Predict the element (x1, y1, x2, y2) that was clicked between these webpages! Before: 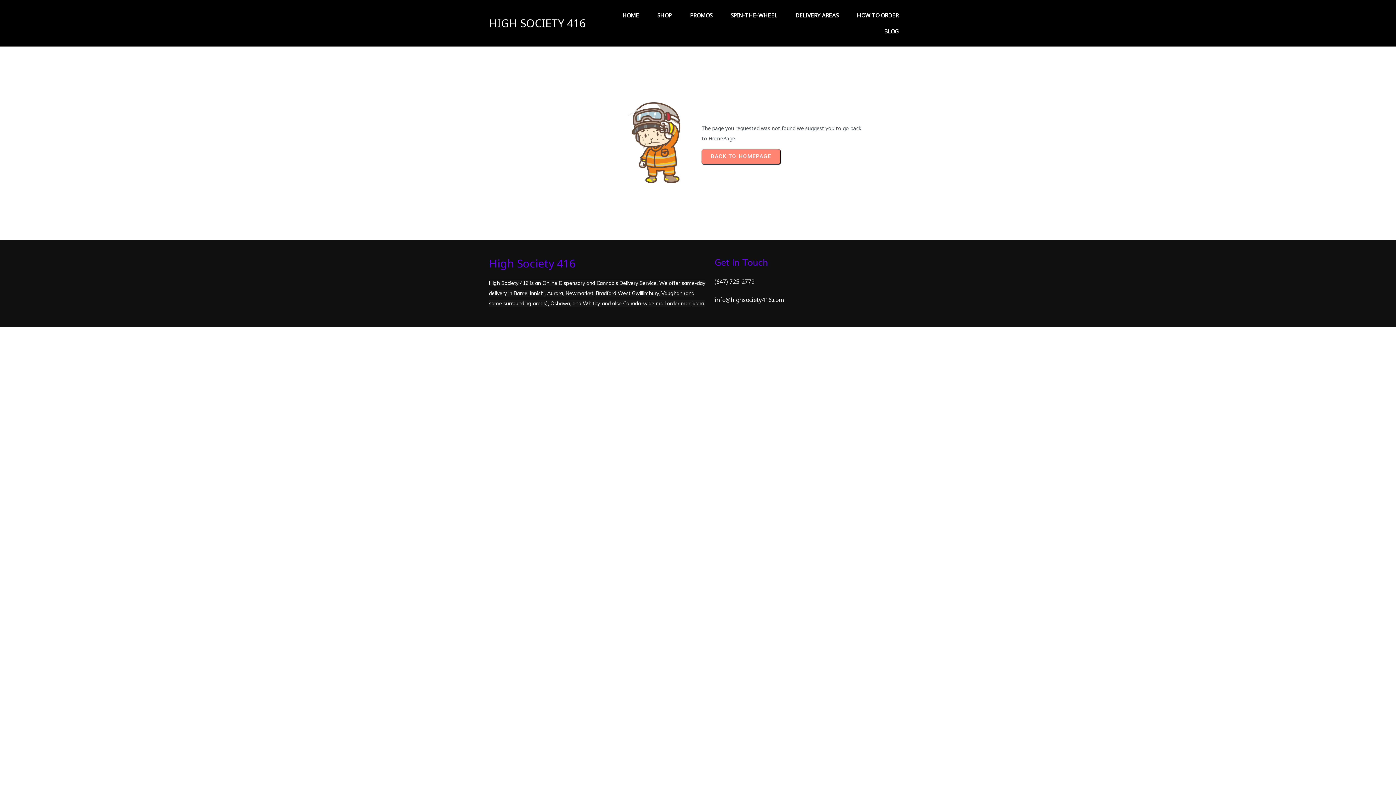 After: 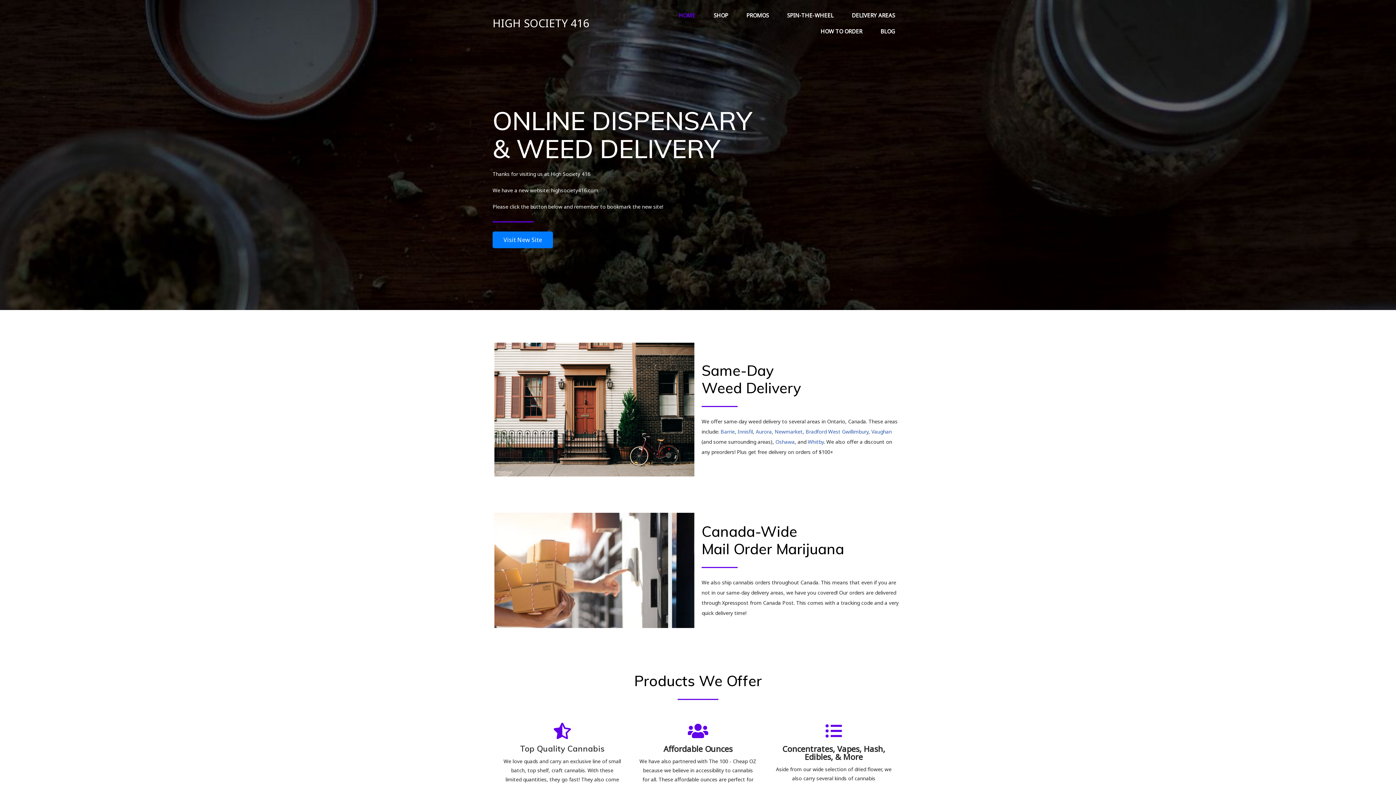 Action: bbox: (614, 7, 647, 23) label: HOME